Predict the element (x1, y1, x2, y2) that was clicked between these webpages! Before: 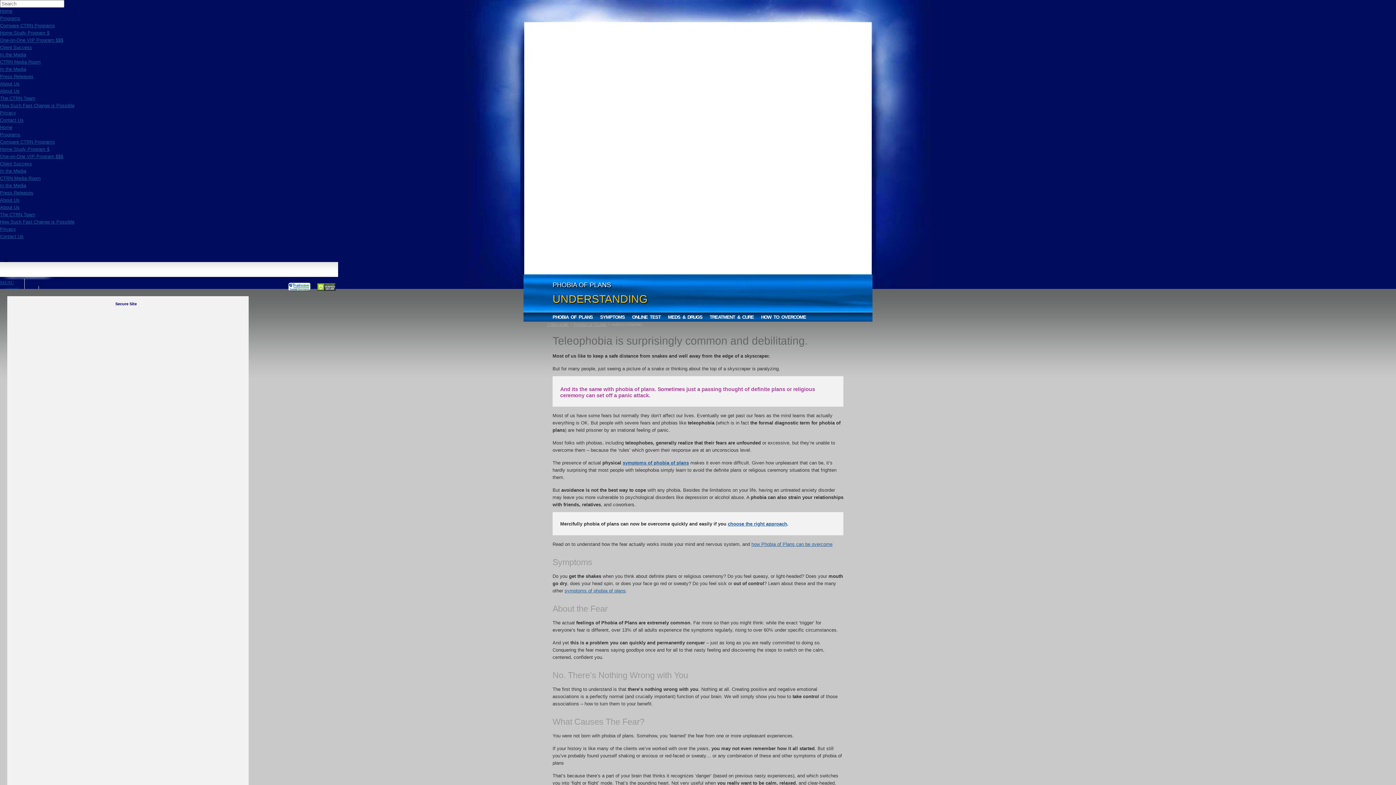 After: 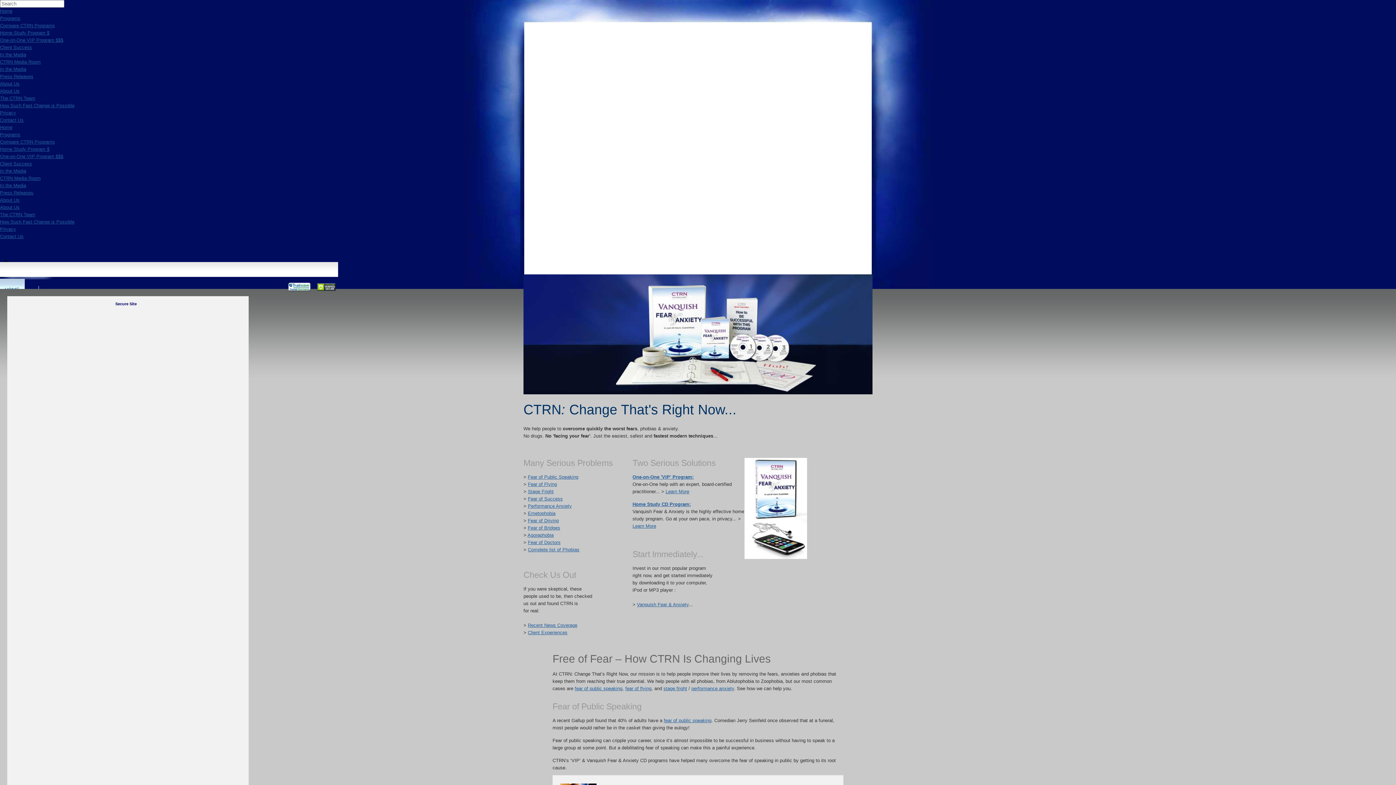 Action: bbox: (547, 322, 569, 326) label: CTRN HOME